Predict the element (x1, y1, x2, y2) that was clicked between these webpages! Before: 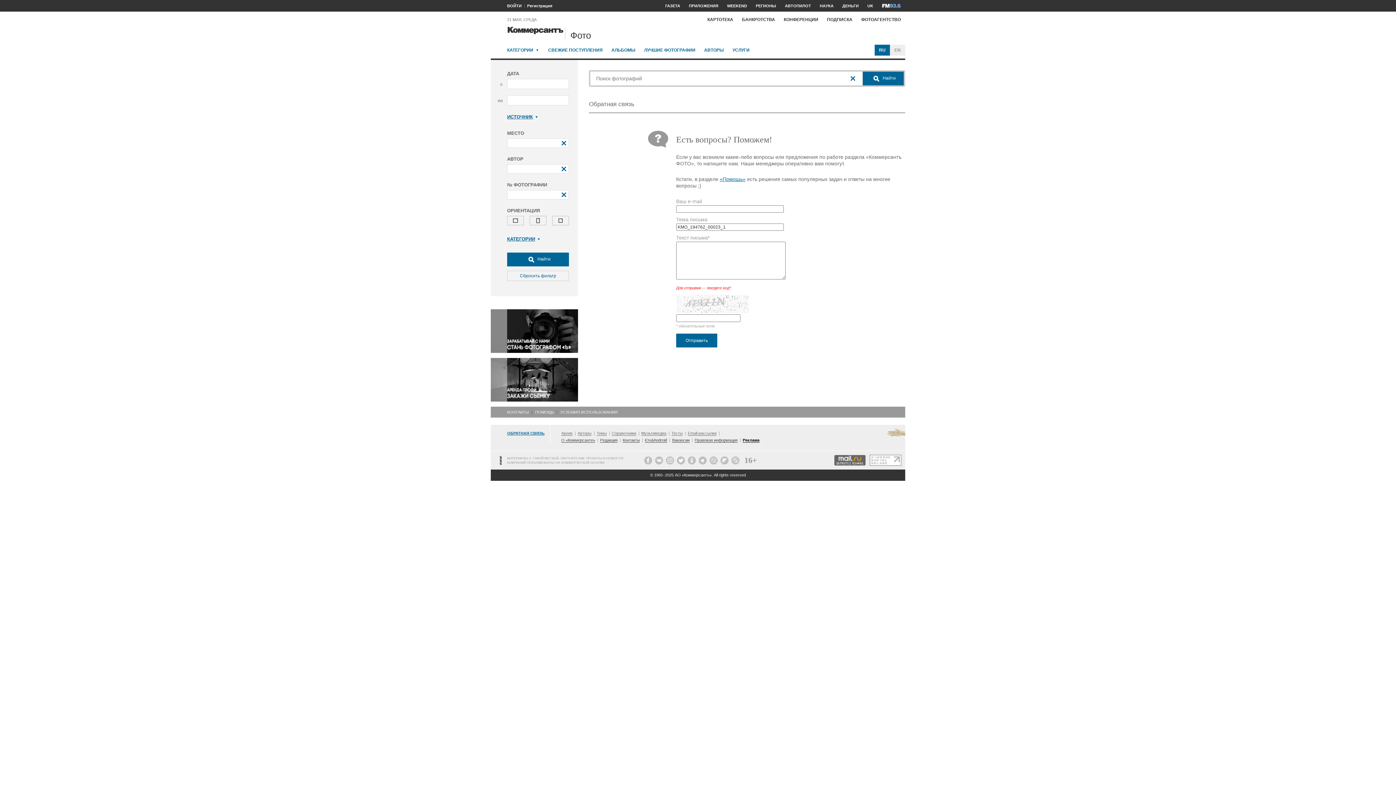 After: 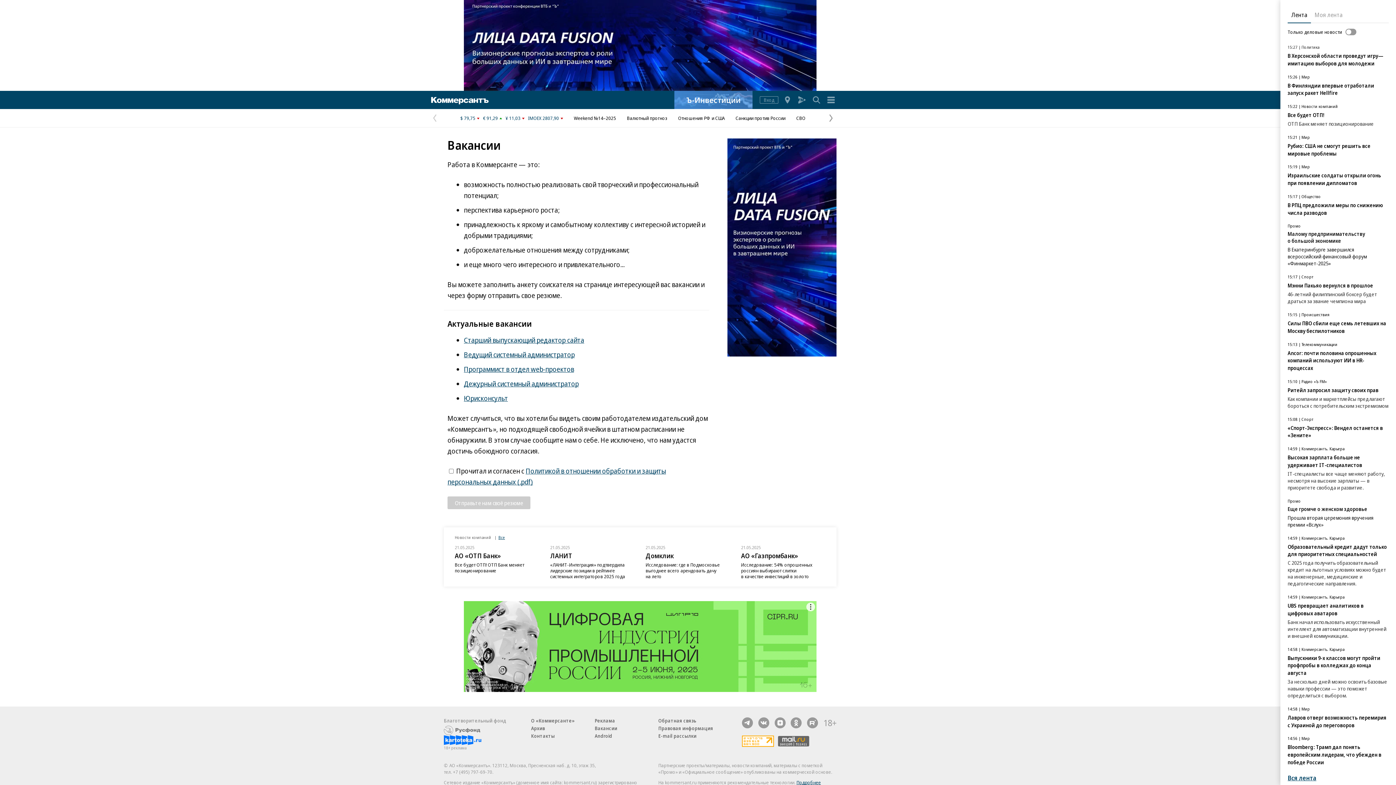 Action: bbox: (672, 438, 689, 442) label: Вакансии